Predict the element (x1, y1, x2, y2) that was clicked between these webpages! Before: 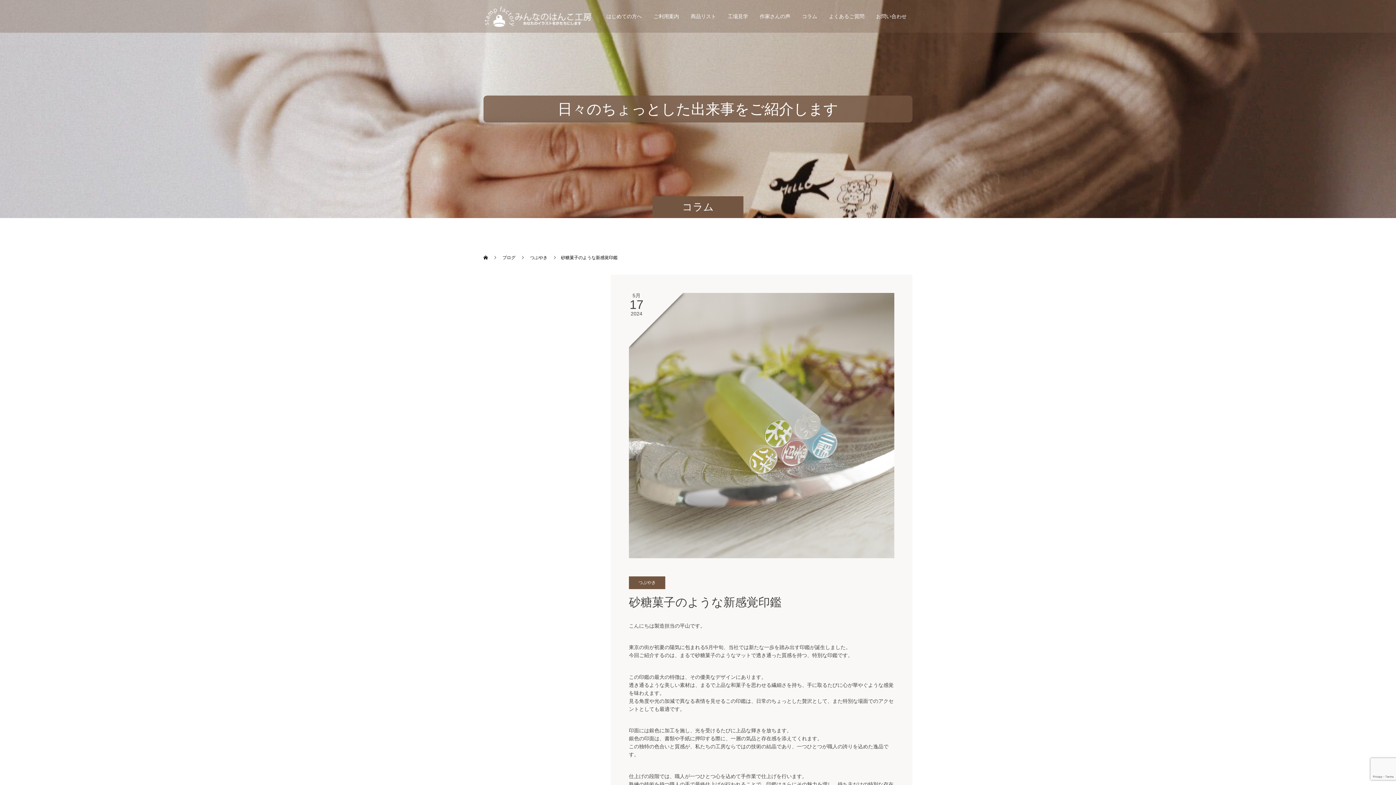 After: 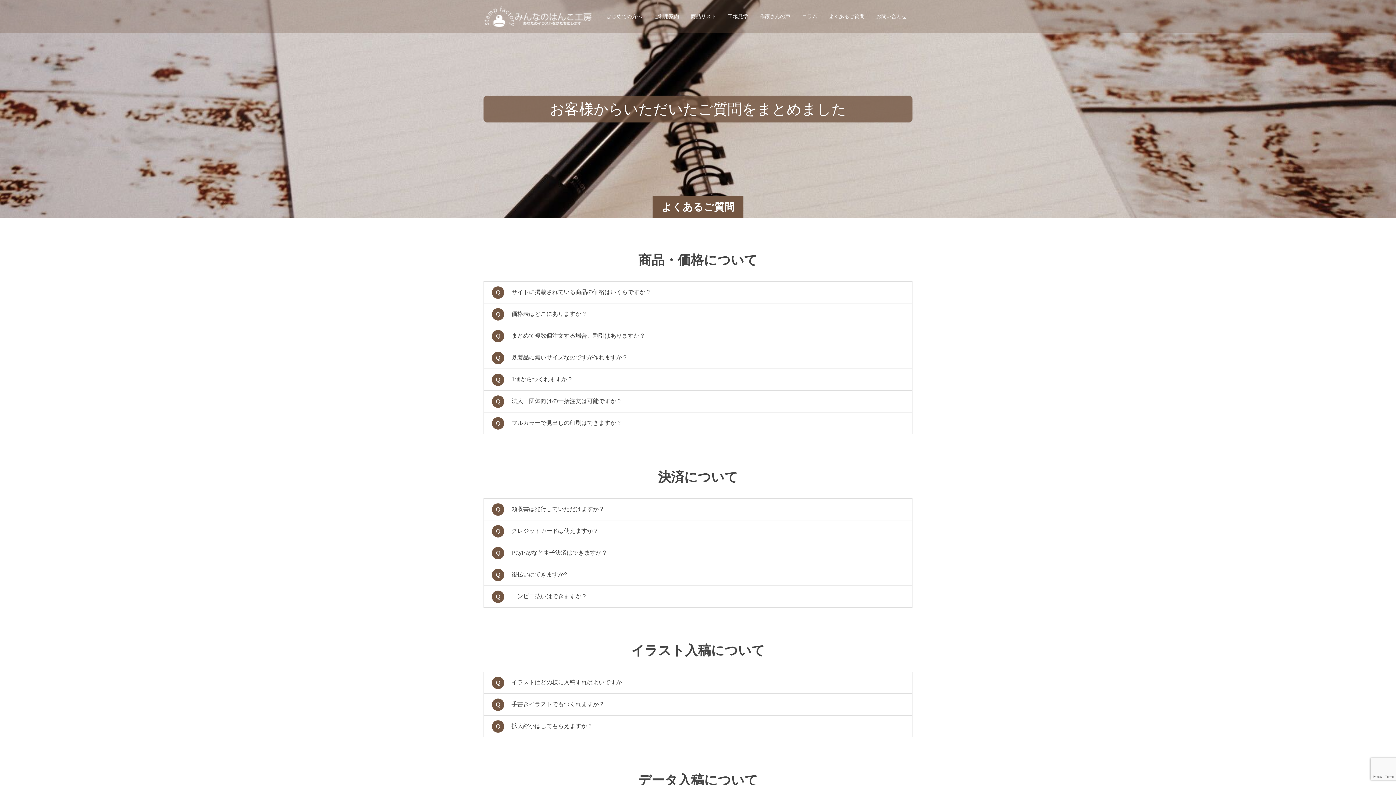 Action: bbox: (823, 0, 870, 32) label: よくあるご質問